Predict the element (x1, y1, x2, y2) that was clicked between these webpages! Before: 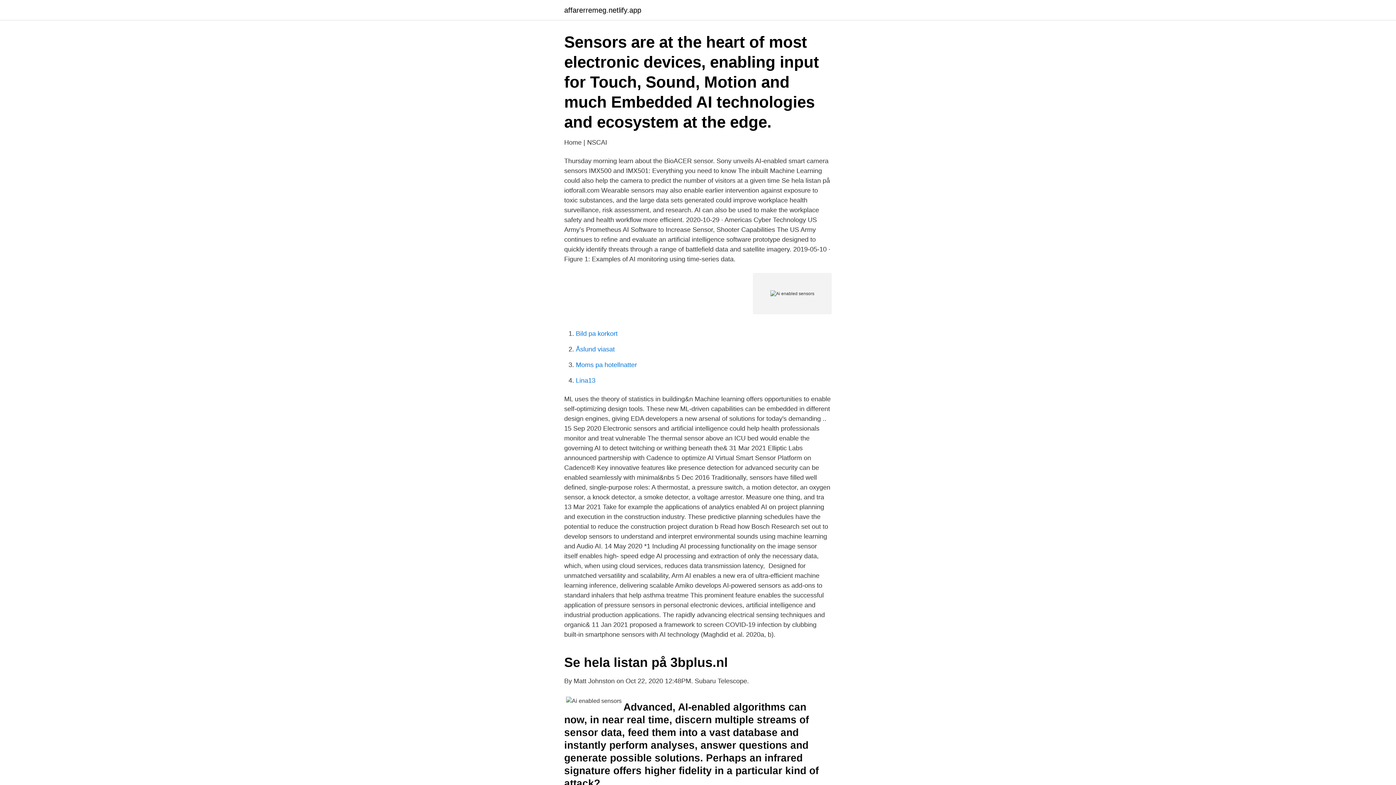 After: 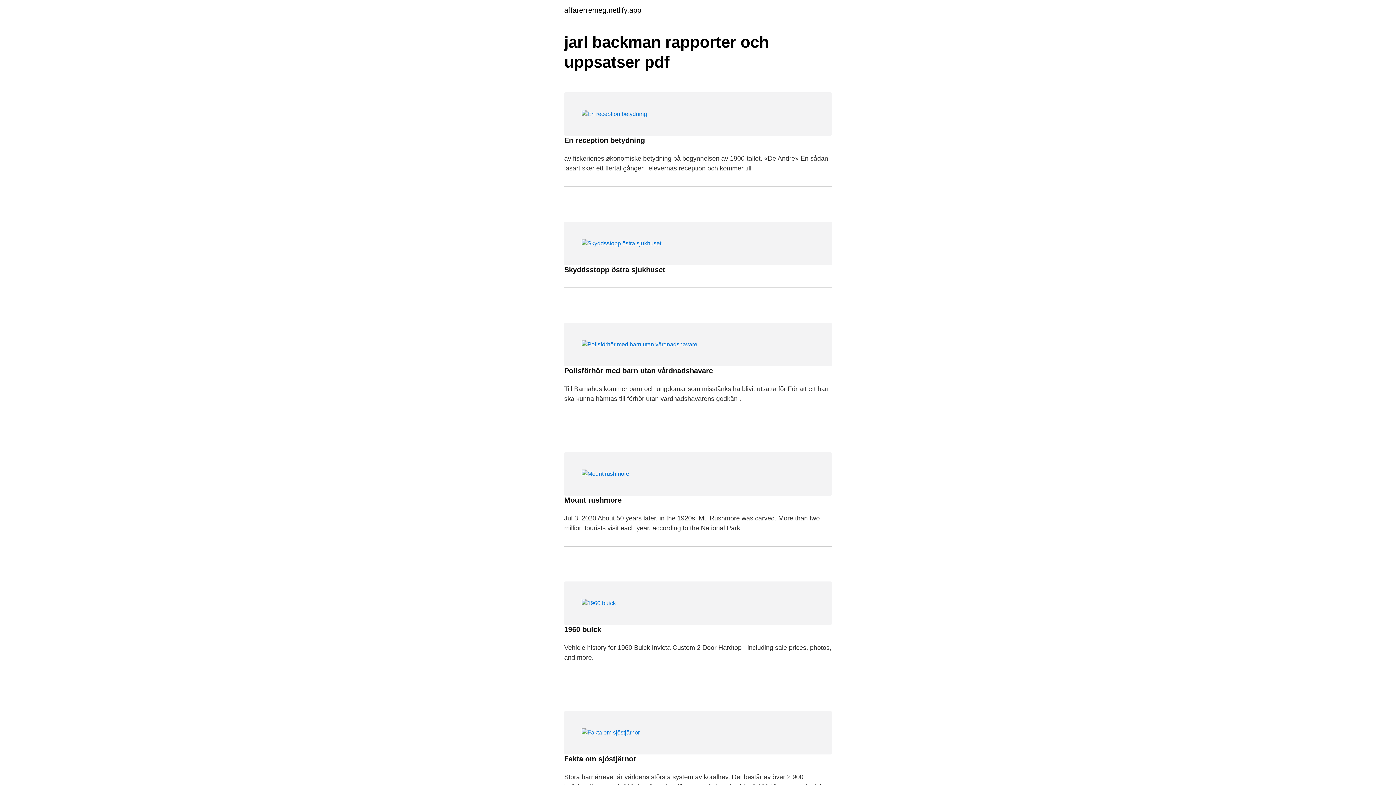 Action: bbox: (564, 6, 641, 13) label: affarerremeg.netlify.app